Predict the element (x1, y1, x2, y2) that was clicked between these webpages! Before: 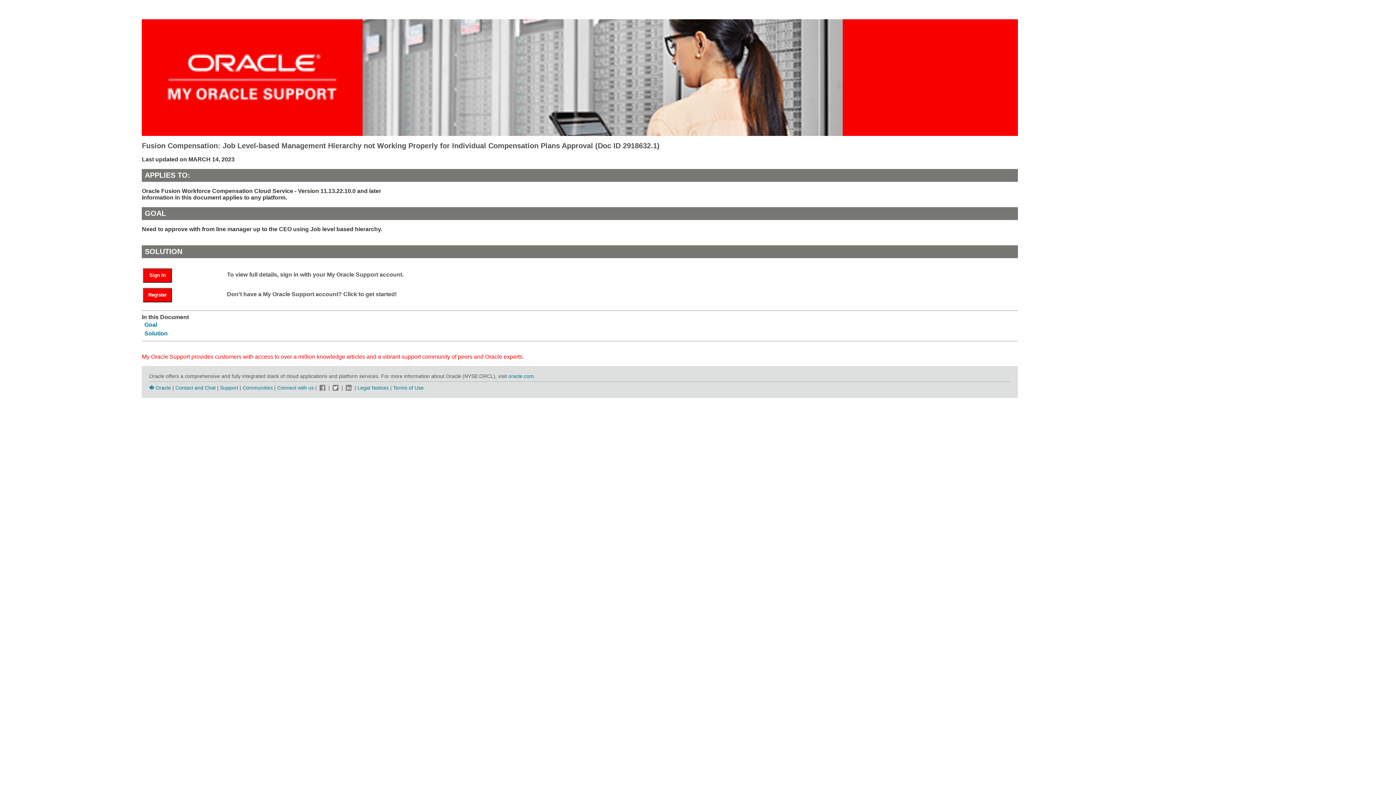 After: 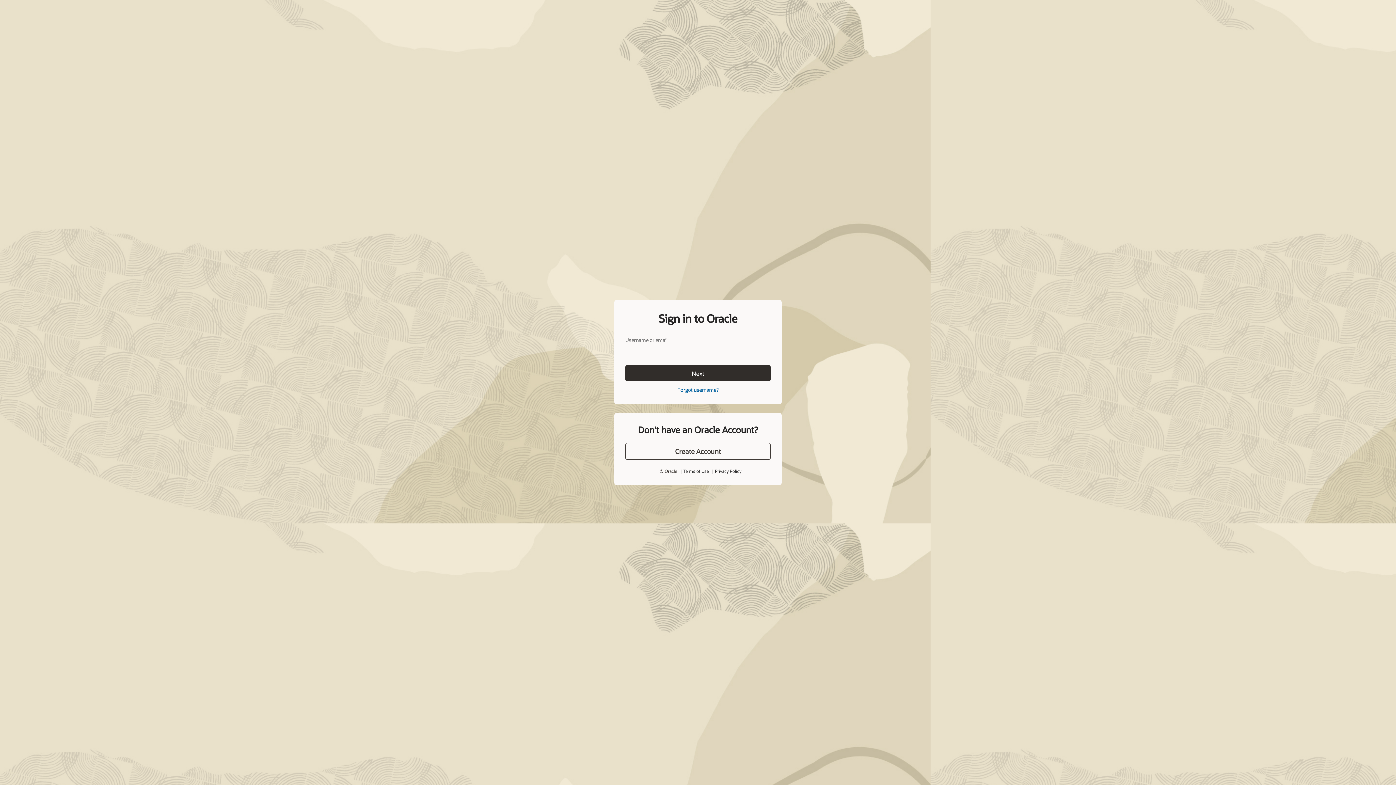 Action: label: Sign In bbox: (143, 268, 172, 282)